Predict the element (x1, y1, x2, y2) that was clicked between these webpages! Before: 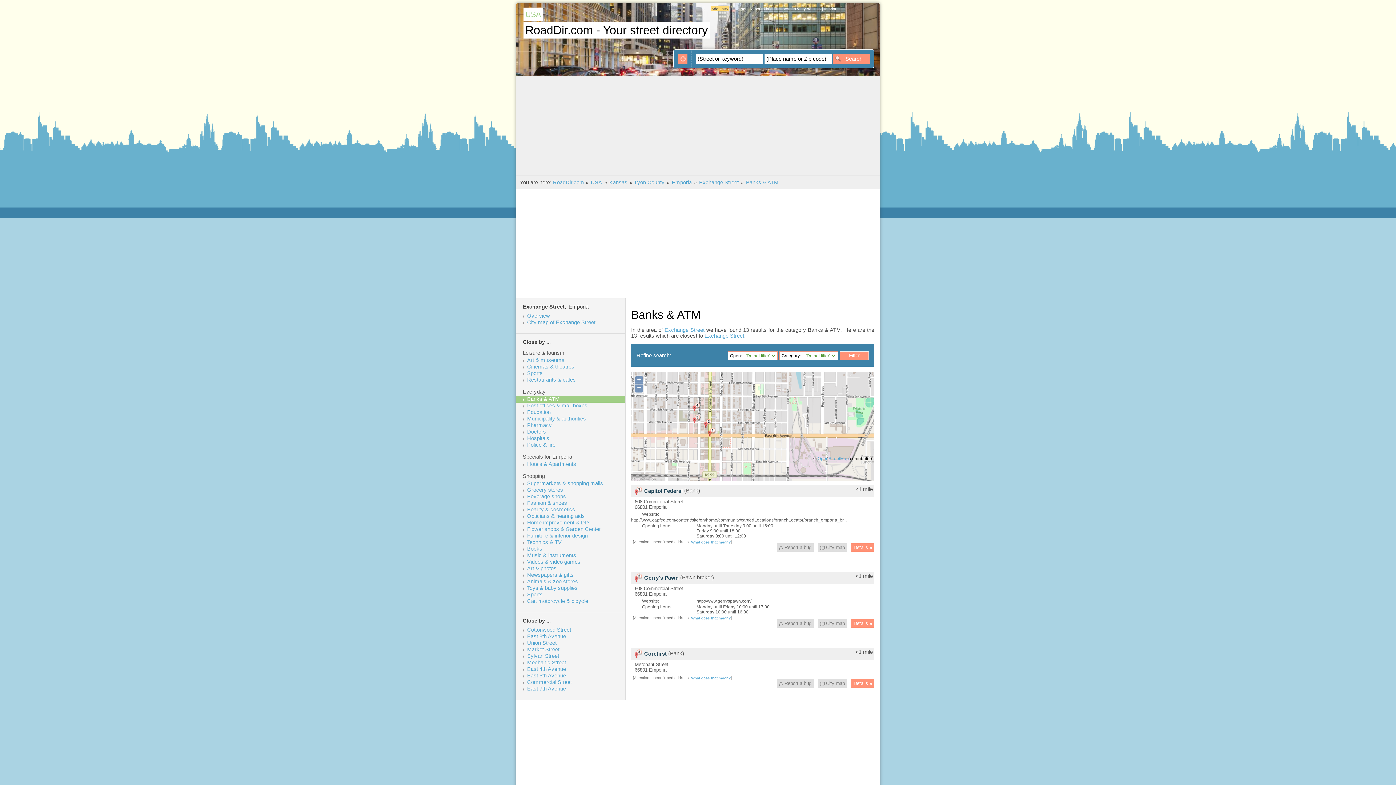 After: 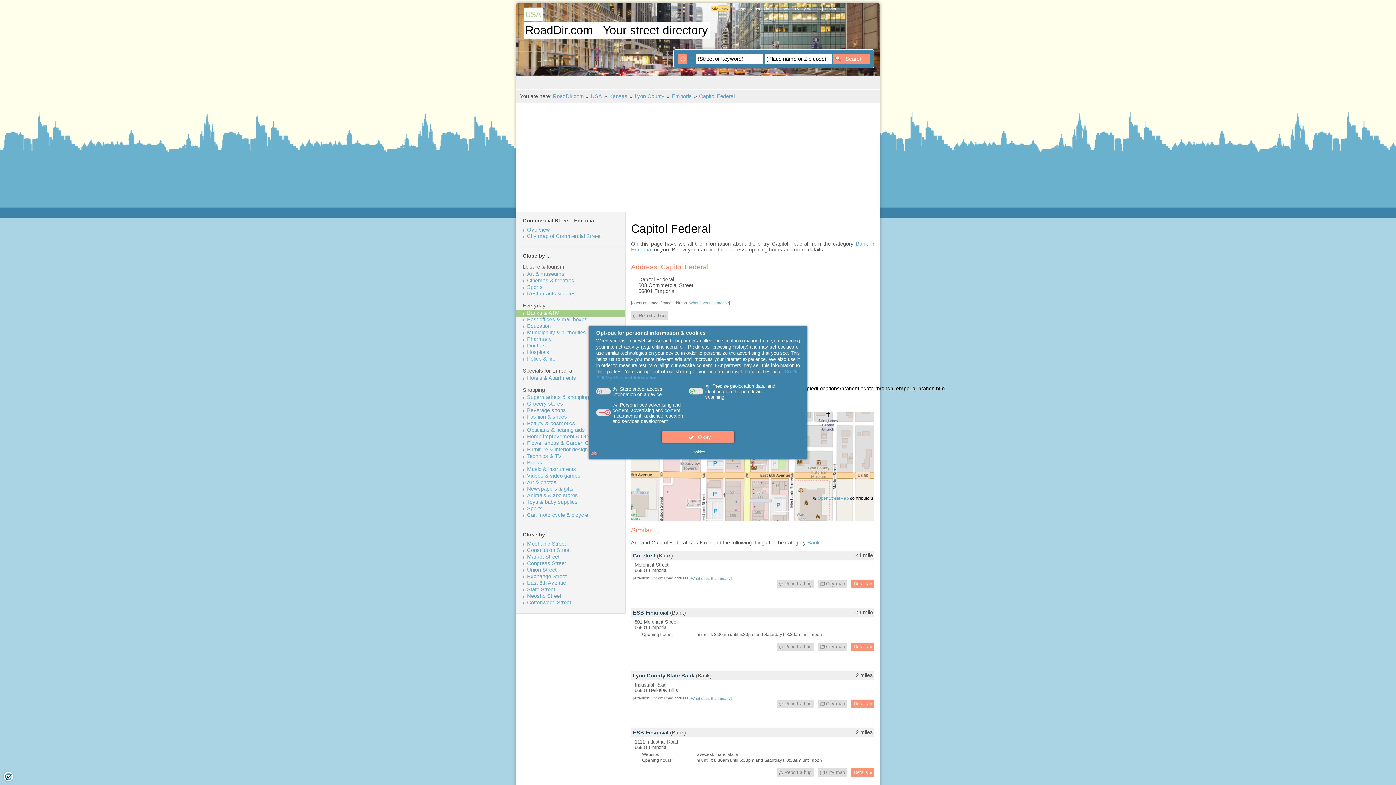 Action: bbox: (644, 488, 682, 494) label: Capitol Federal